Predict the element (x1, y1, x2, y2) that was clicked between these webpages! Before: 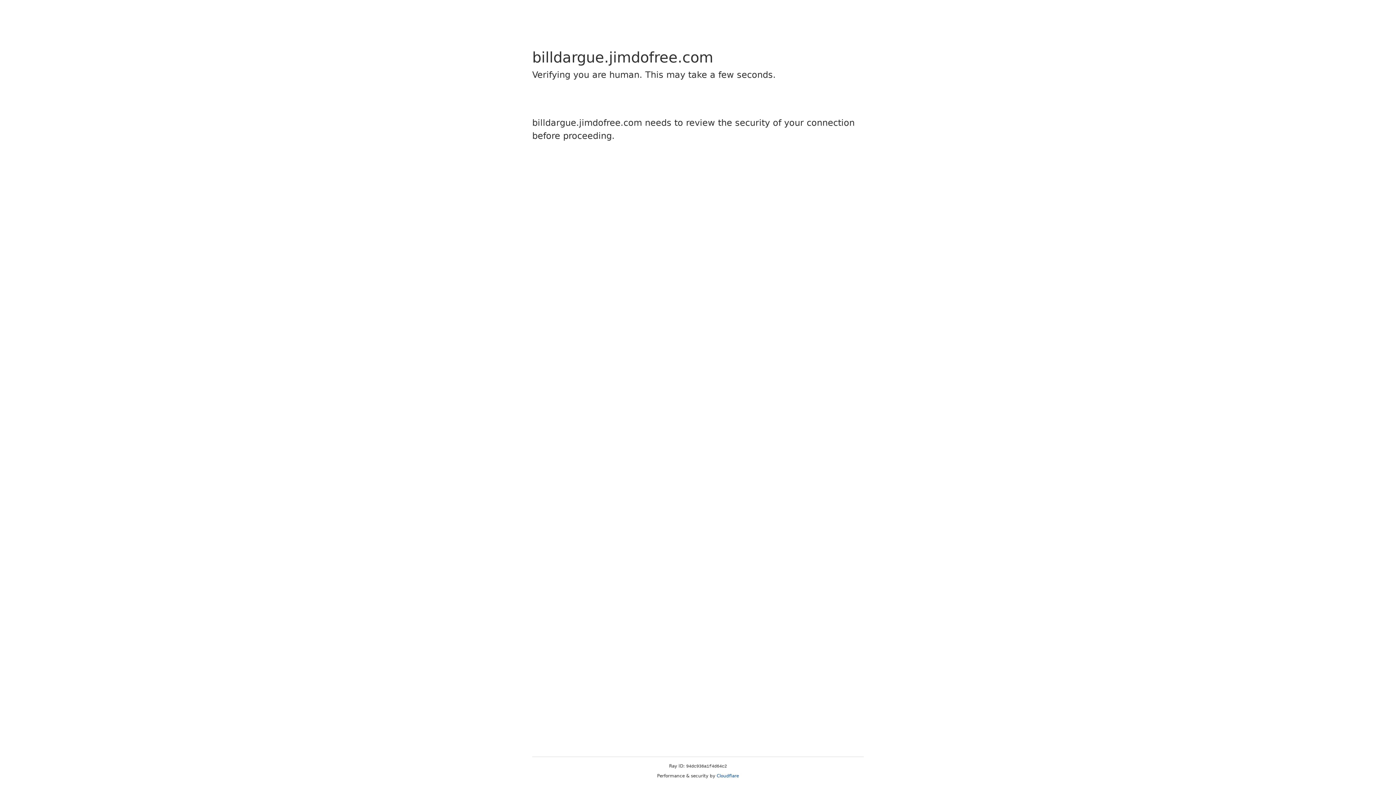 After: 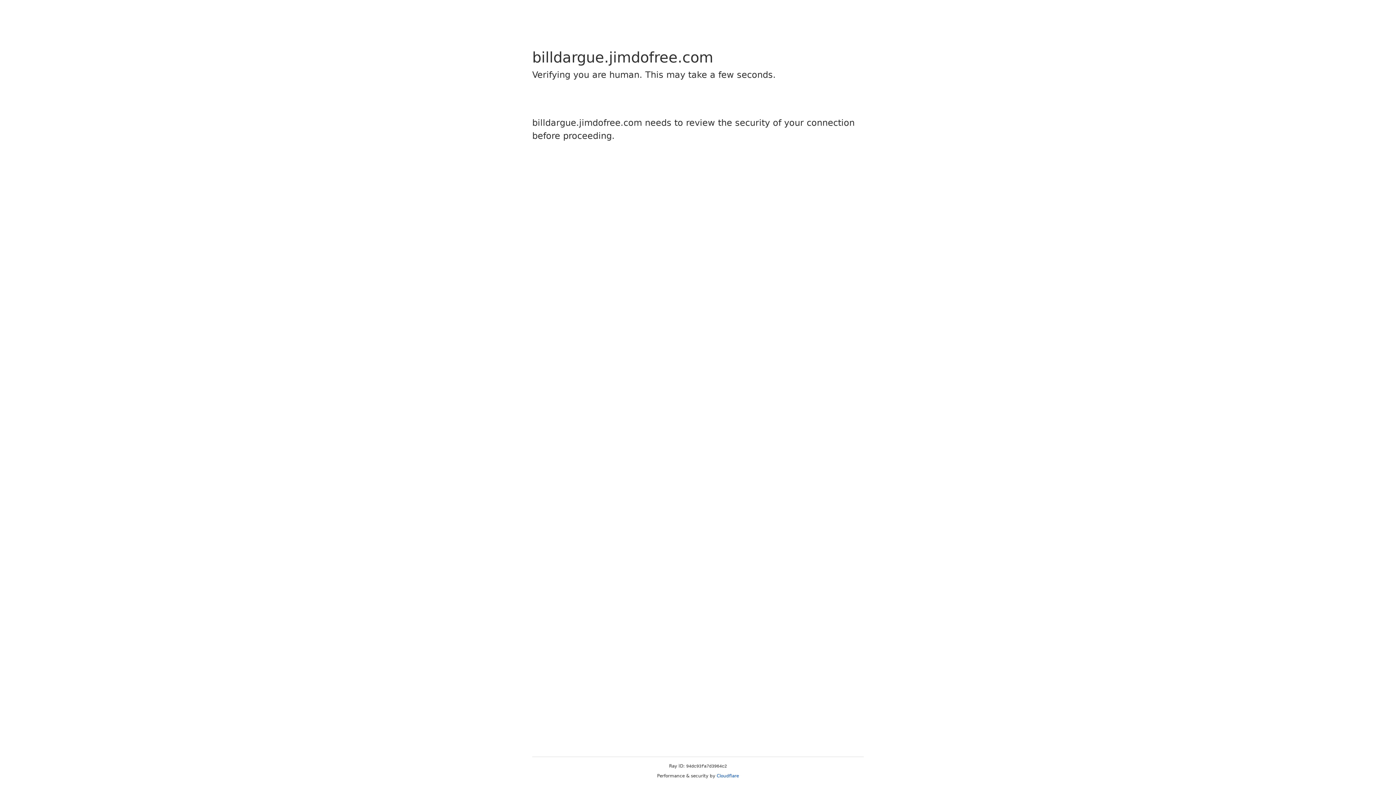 Action: bbox: (716, 773, 739, 778) label: Cloudflare